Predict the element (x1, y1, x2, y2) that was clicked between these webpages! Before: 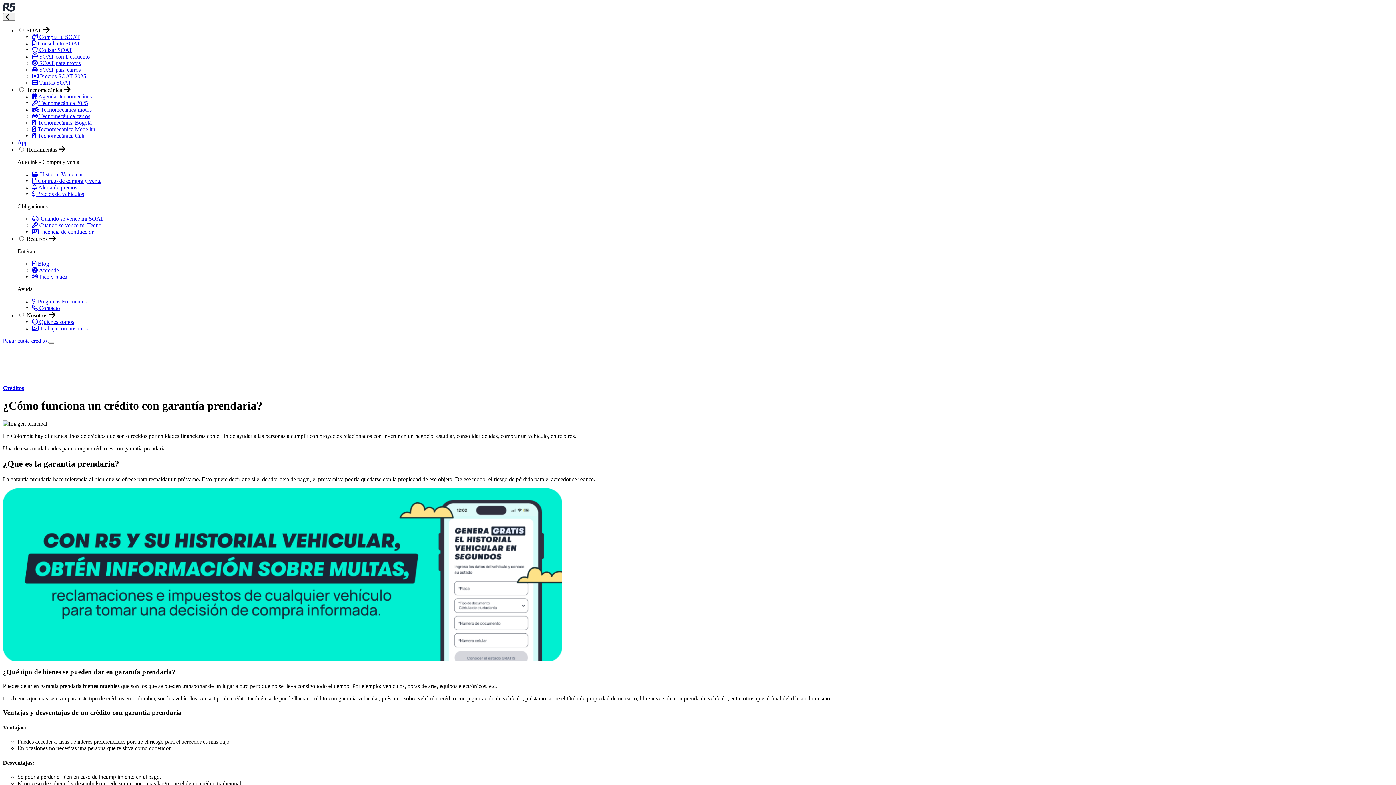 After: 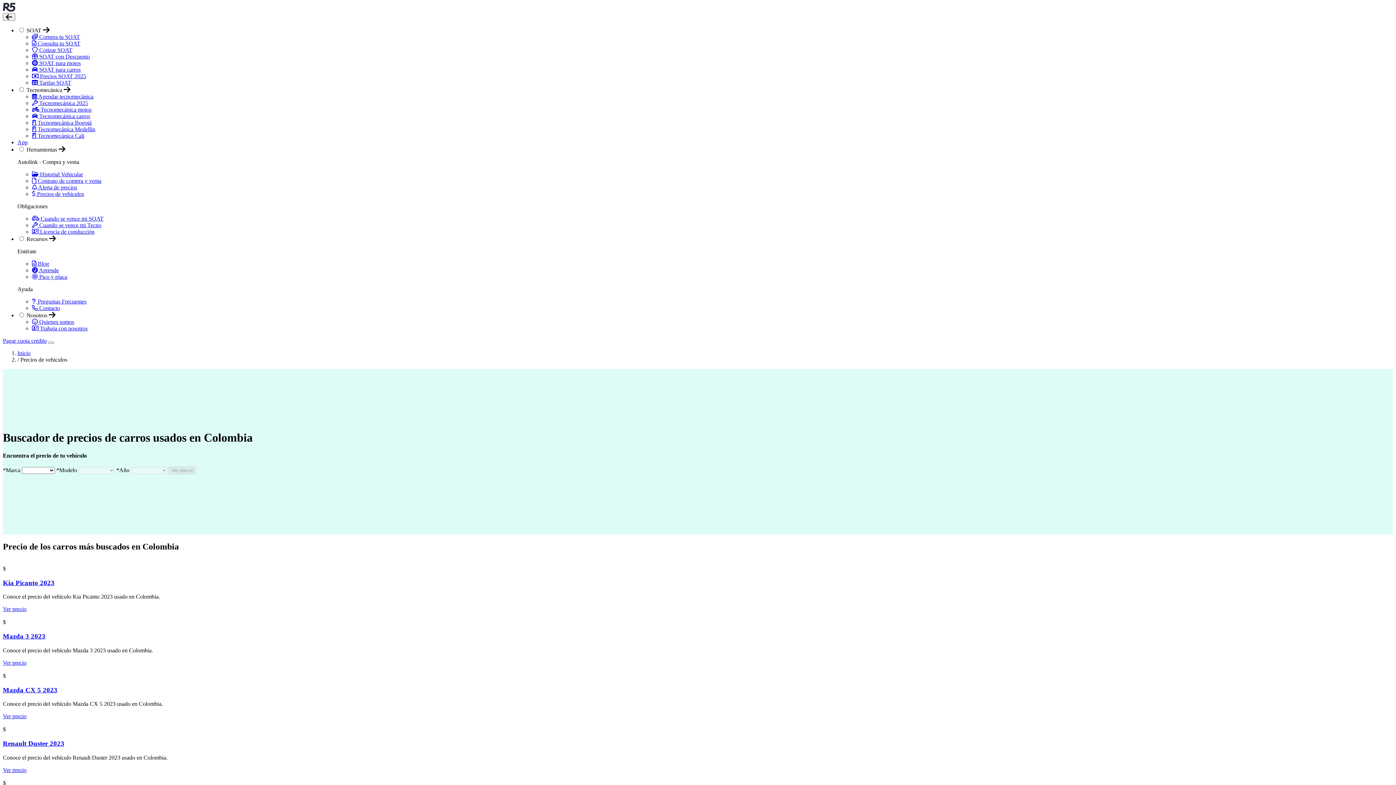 Action: bbox: (32, 190, 84, 197) label:  Precios de vehiculos